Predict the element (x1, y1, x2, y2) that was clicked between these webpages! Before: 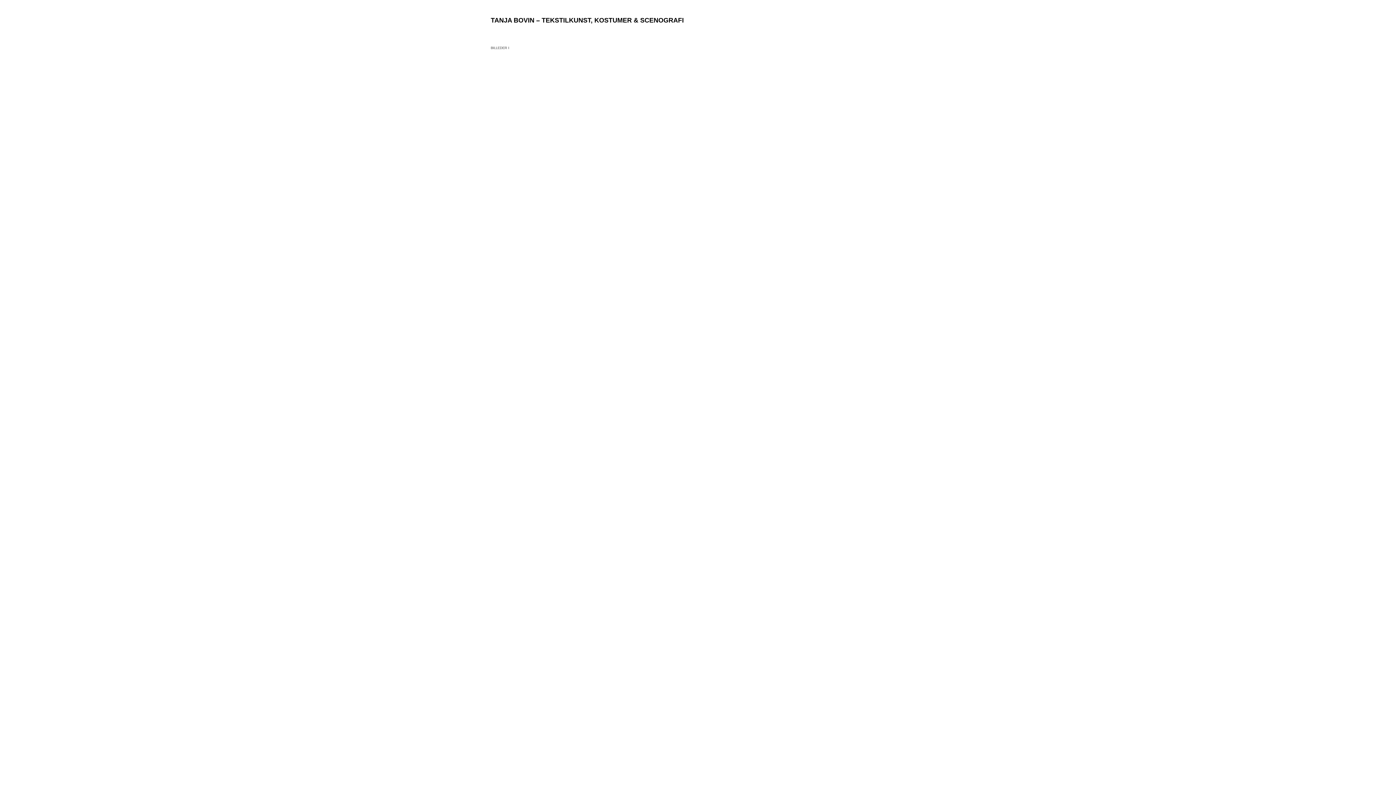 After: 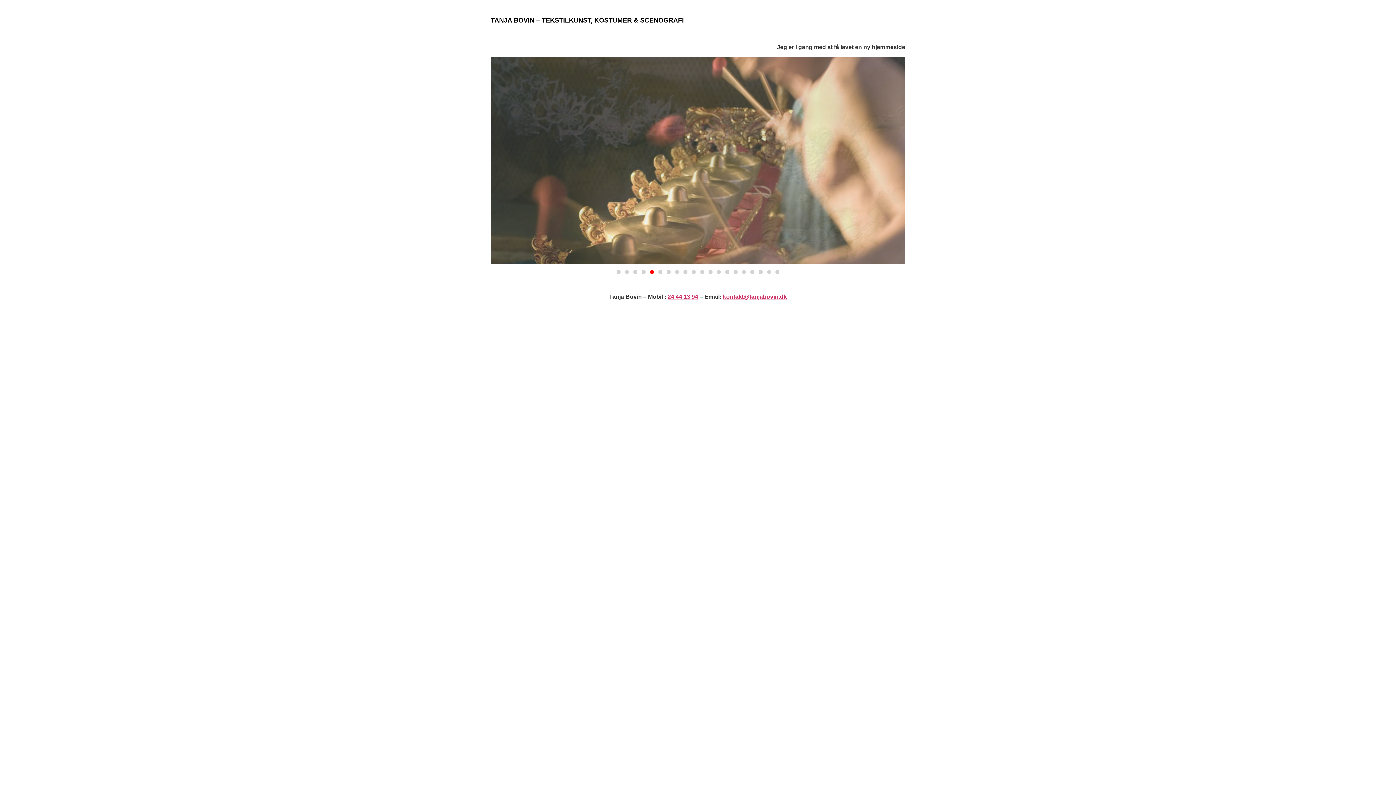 Action: label: TANJA BOVIN – TEKSTILKUNST, KOSTUMER & SCENOGRAFI bbox: (490, 16, 684, 24)